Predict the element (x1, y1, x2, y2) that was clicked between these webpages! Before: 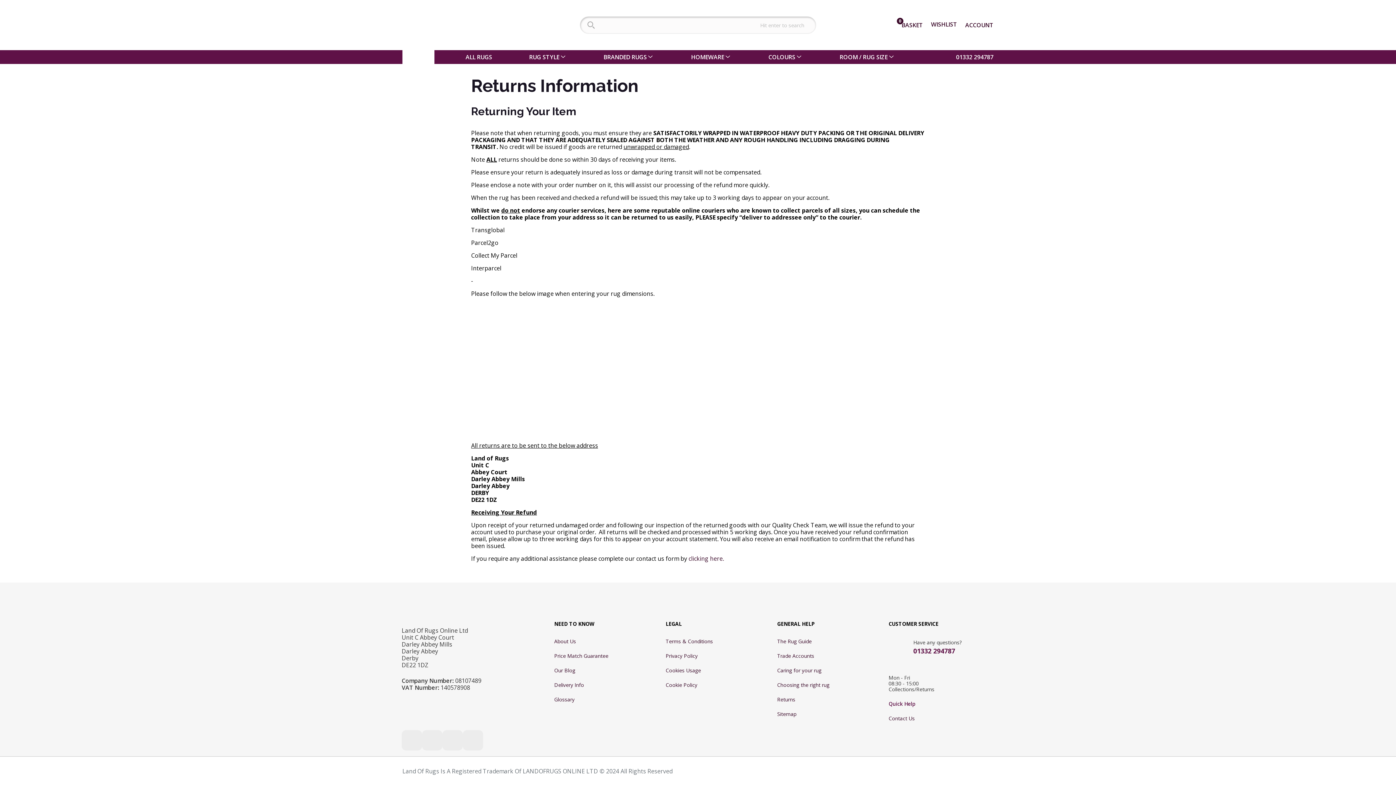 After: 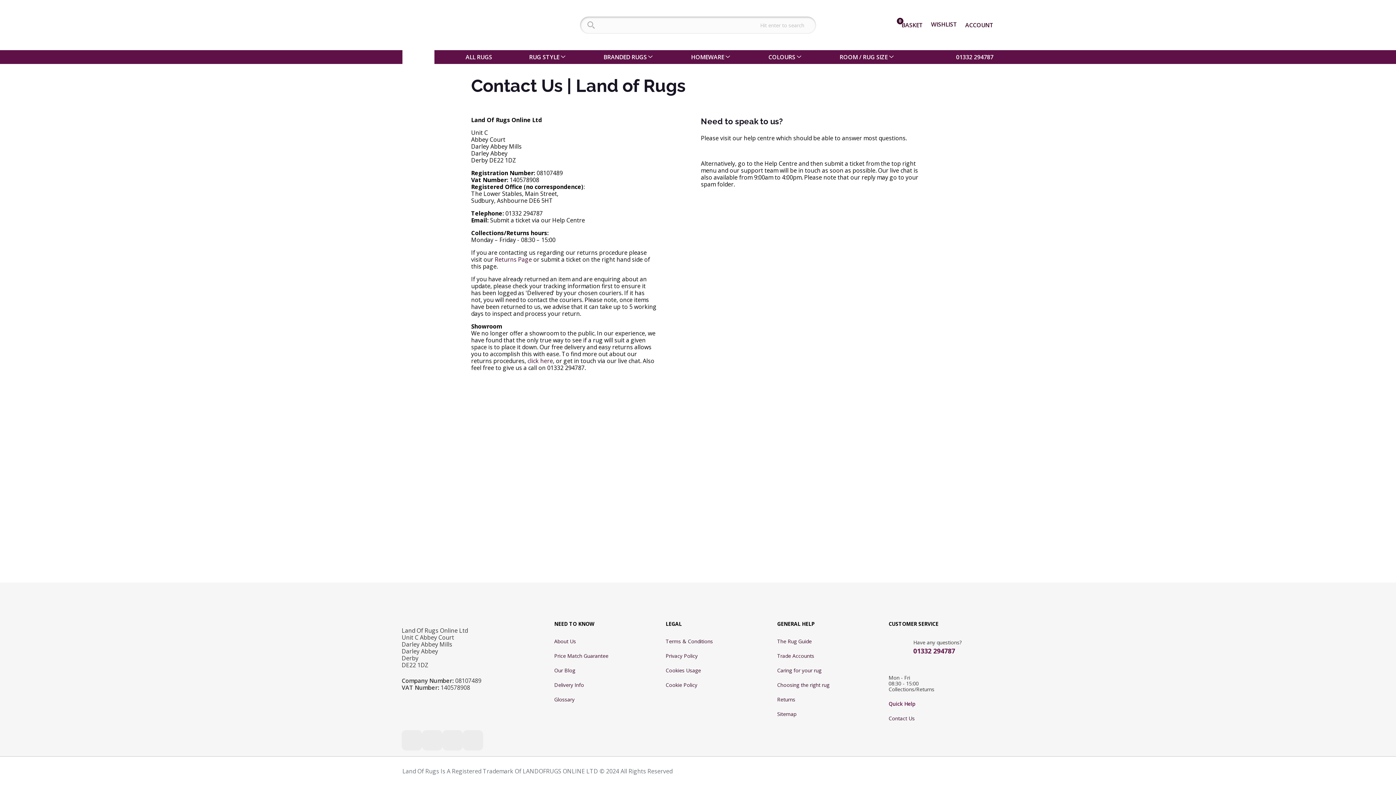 Action: label: Contact Us bbox: (888, 716, 994, 721)